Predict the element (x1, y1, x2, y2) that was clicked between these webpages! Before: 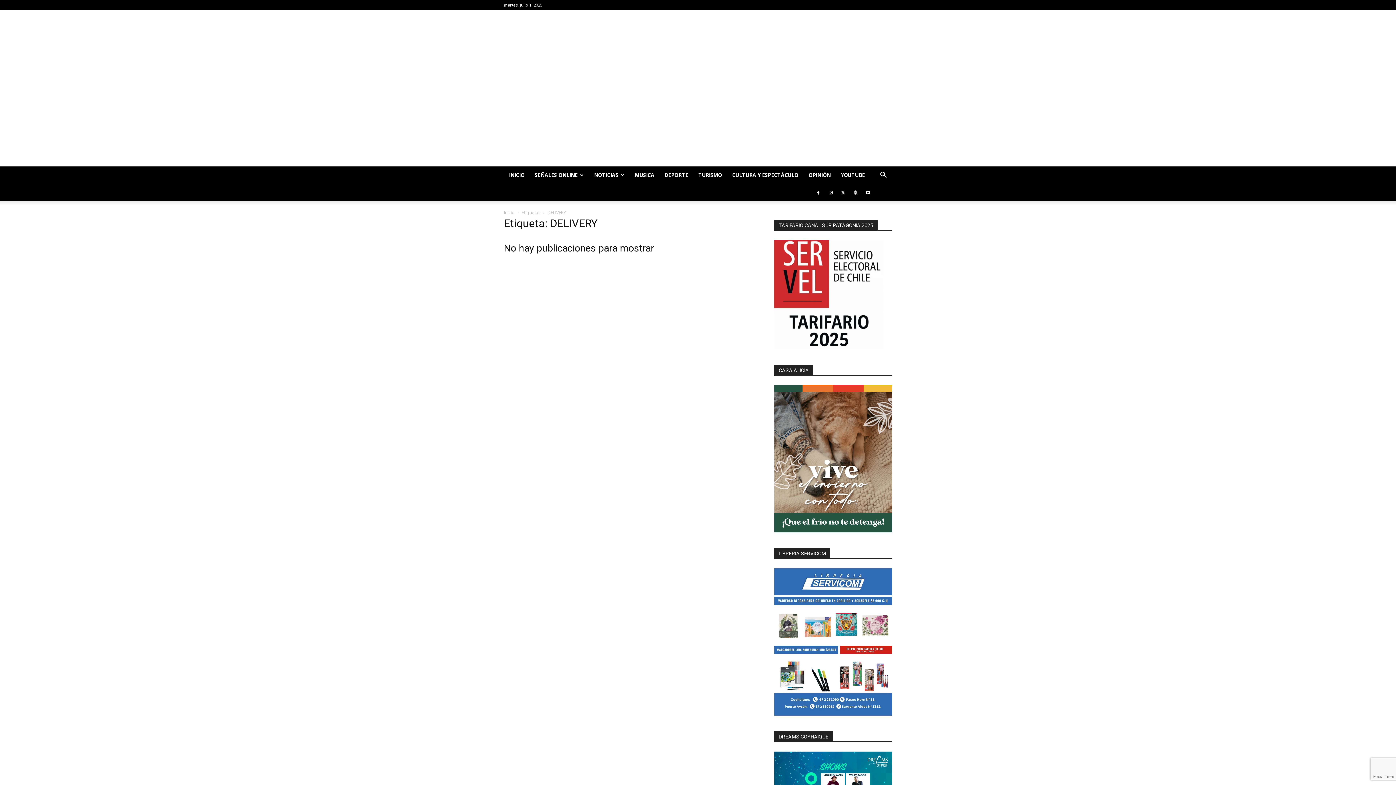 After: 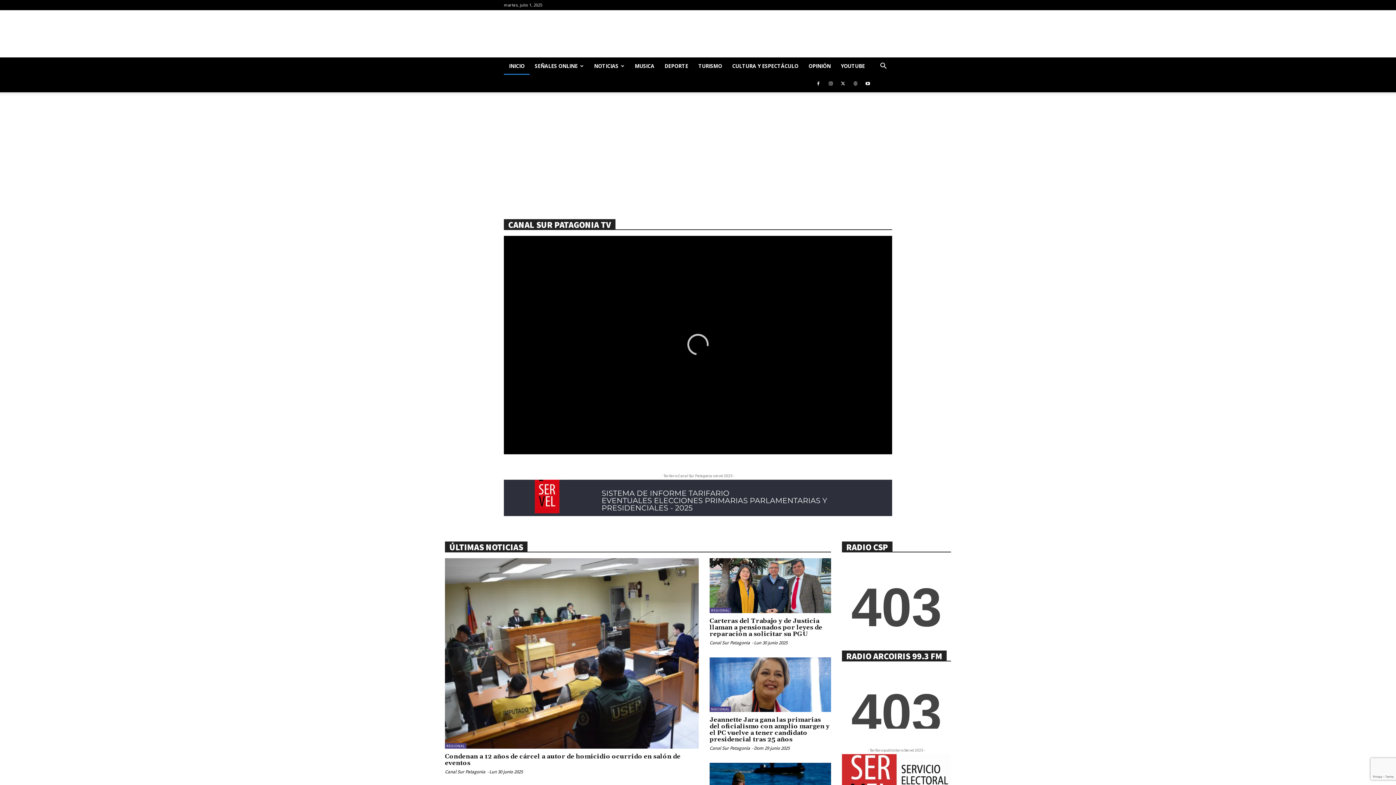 Action: label: Inicio bbox: (504, 209, 514, 215)